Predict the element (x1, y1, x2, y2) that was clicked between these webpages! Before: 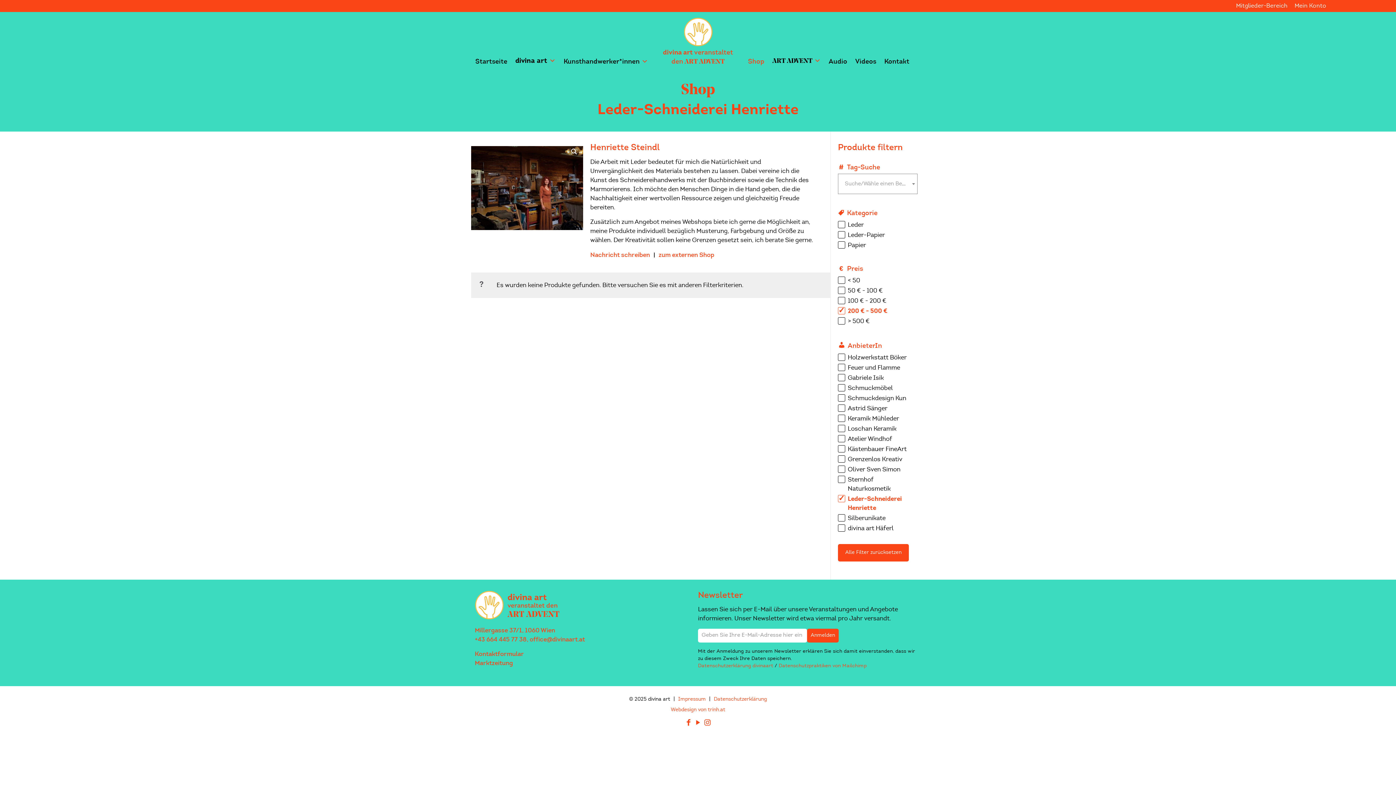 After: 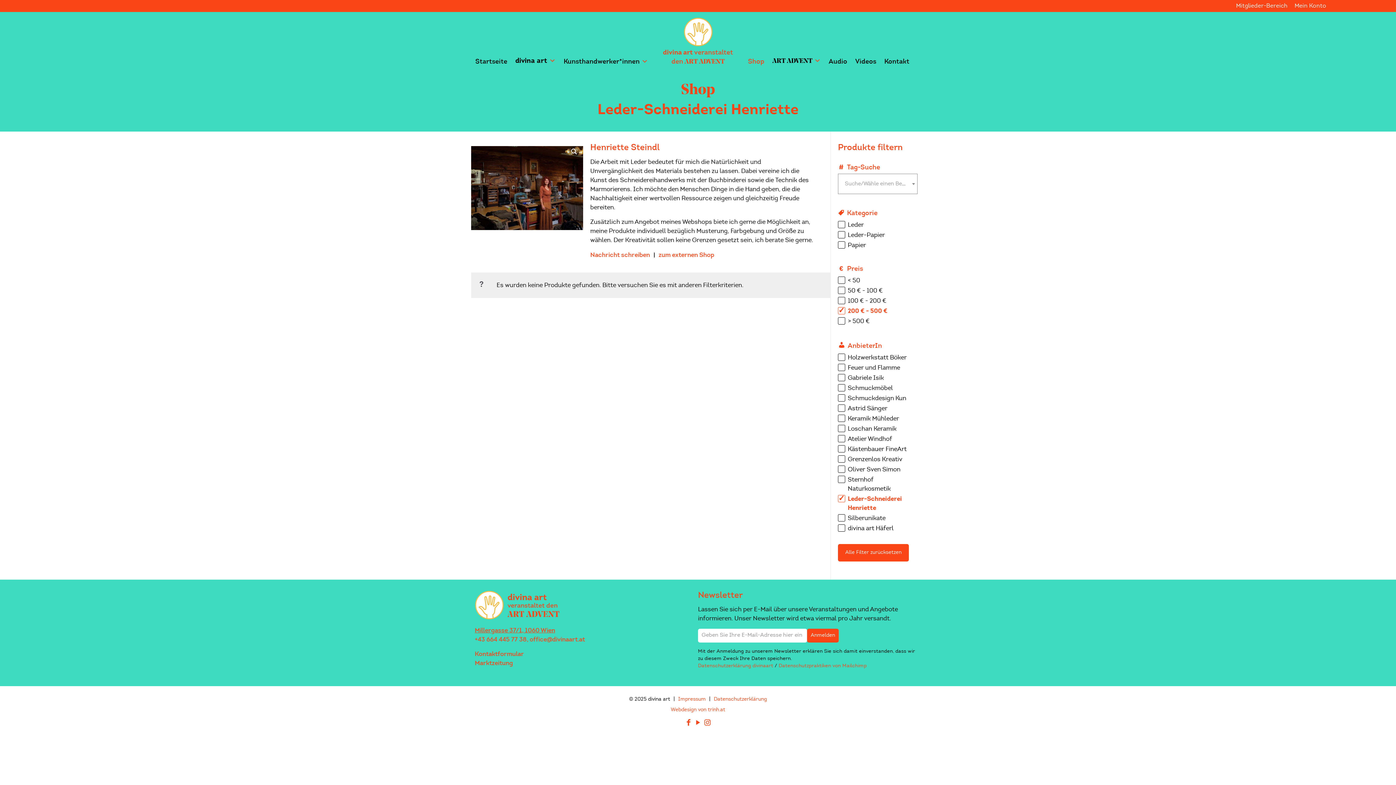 Action: bbox: (474, 626, 555, 634) label: Millergasse 37/1, 1060 Wien